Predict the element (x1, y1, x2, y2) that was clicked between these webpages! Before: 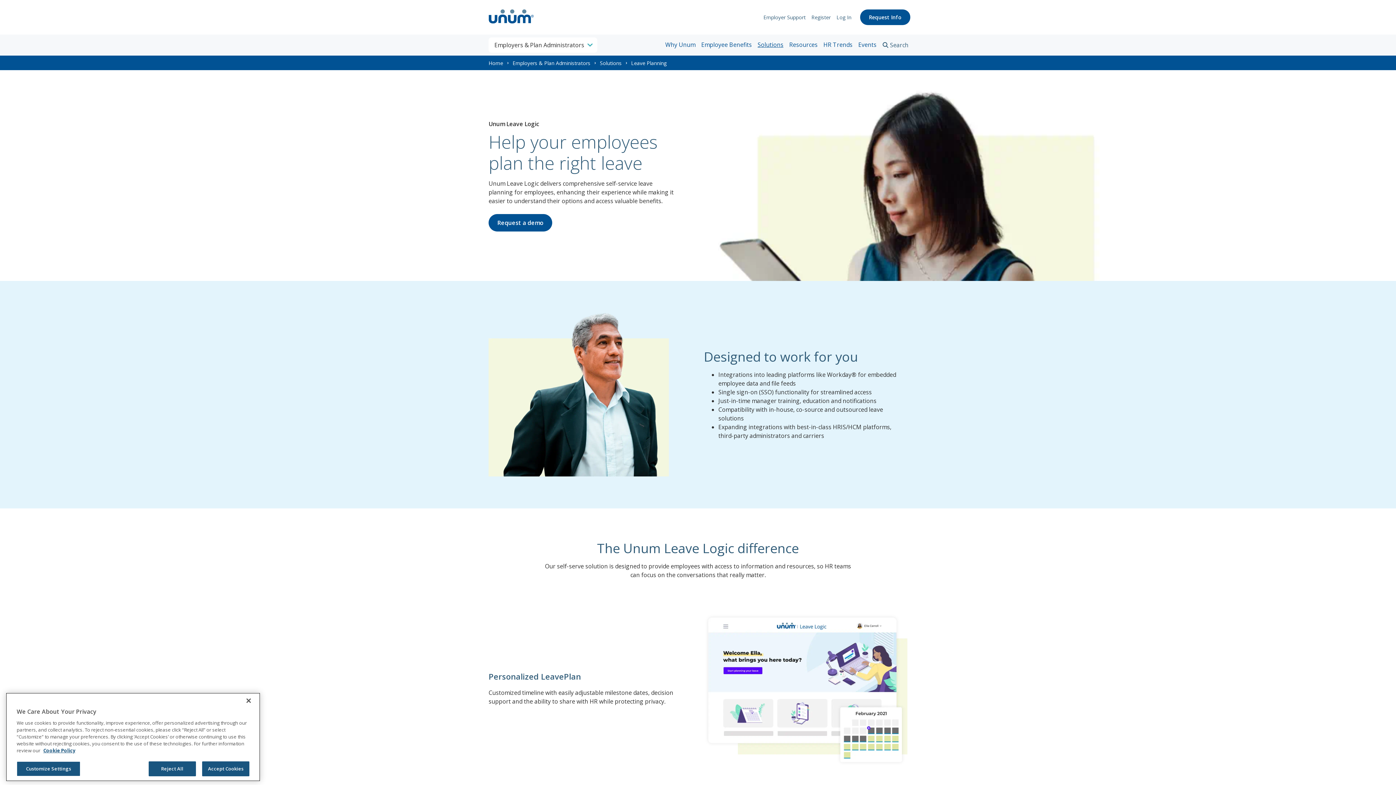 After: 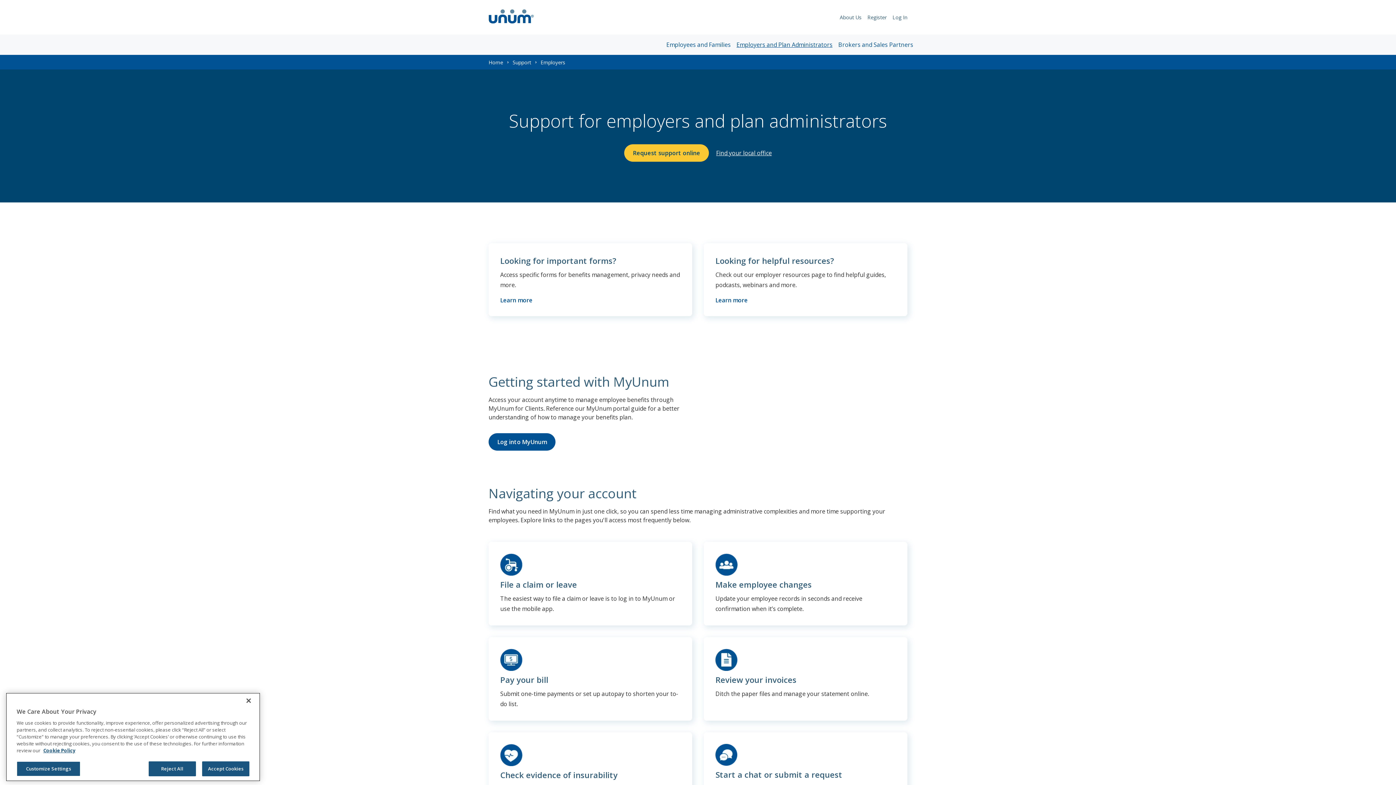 Action: label: Employer Support bbox: (760, 11, 808, 23)